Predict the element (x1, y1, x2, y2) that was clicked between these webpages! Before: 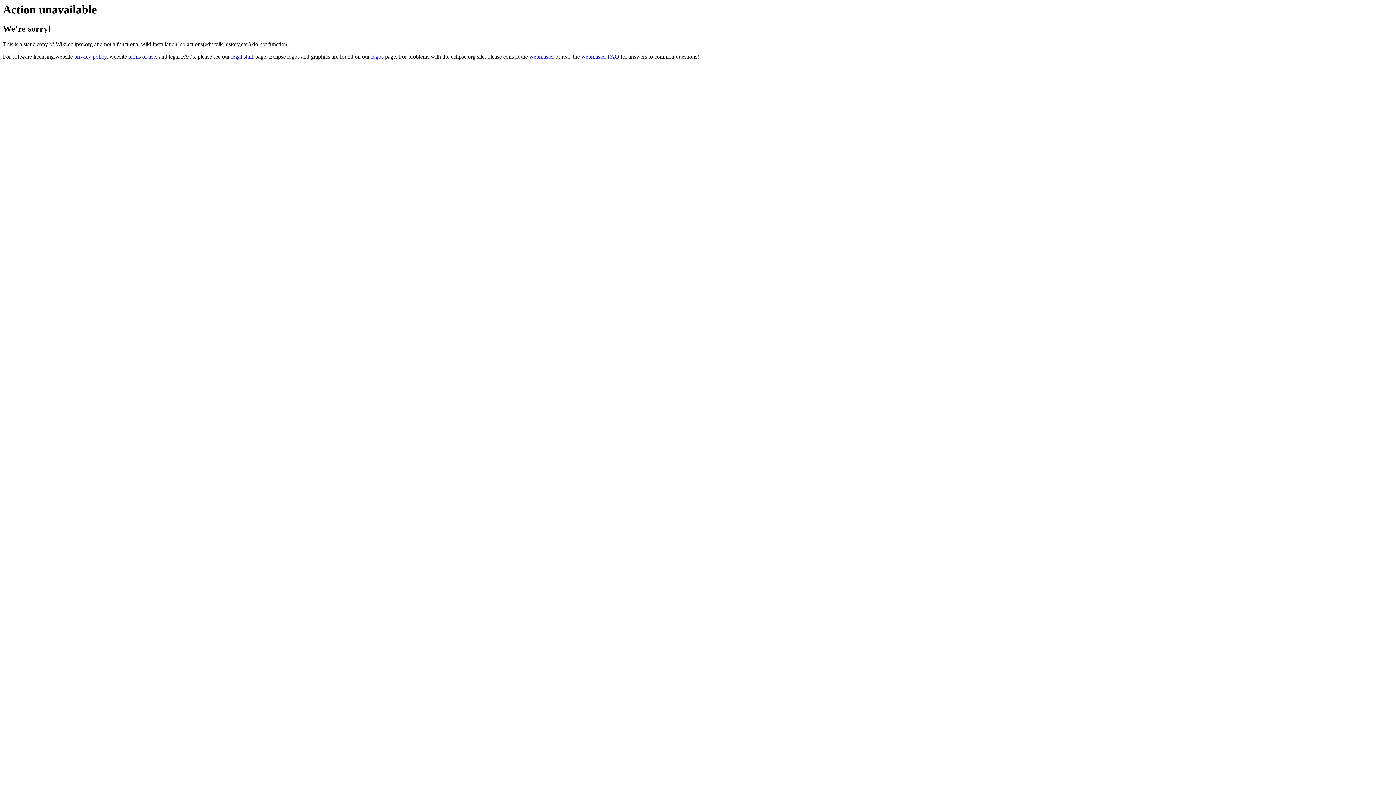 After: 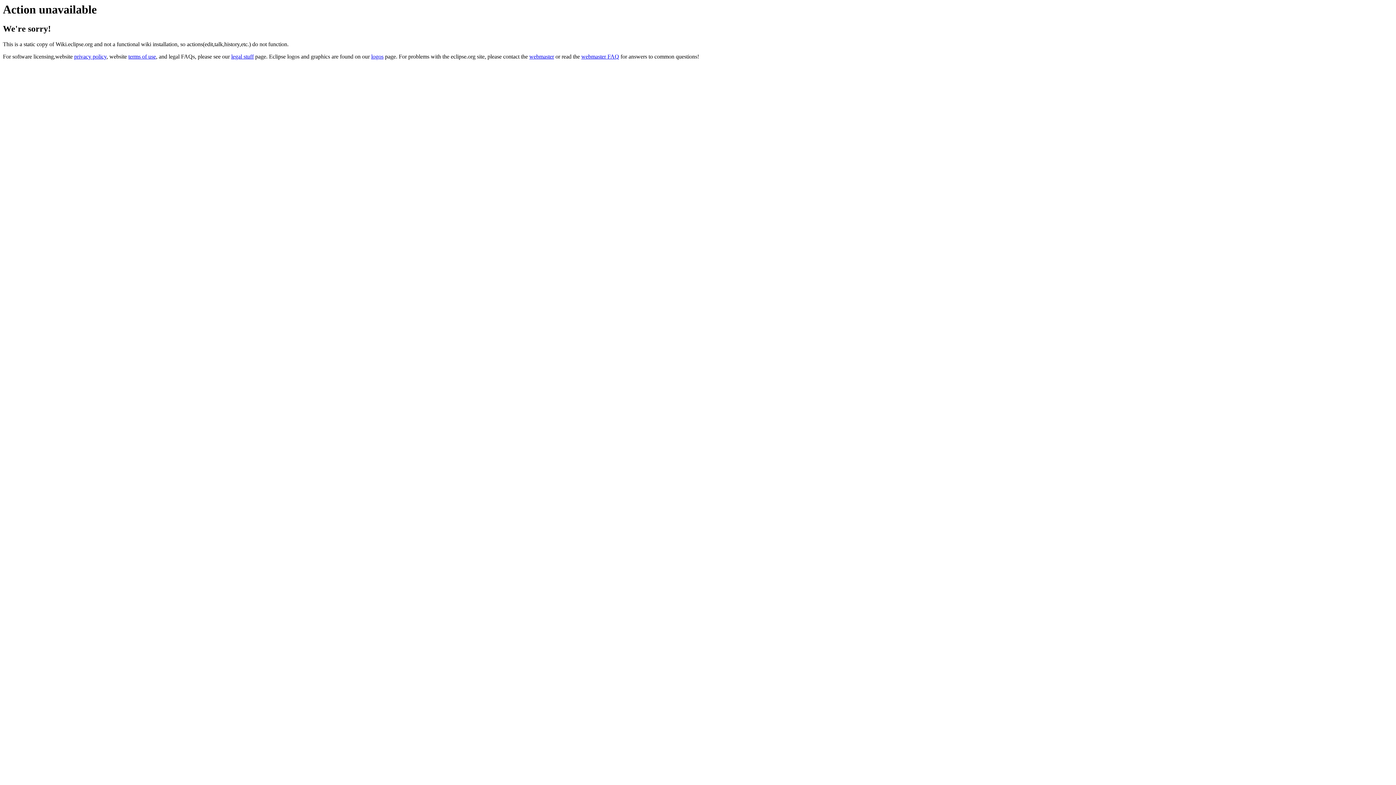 Action: bbox: (581, 53, 619, 59) label: webmaster FAQ